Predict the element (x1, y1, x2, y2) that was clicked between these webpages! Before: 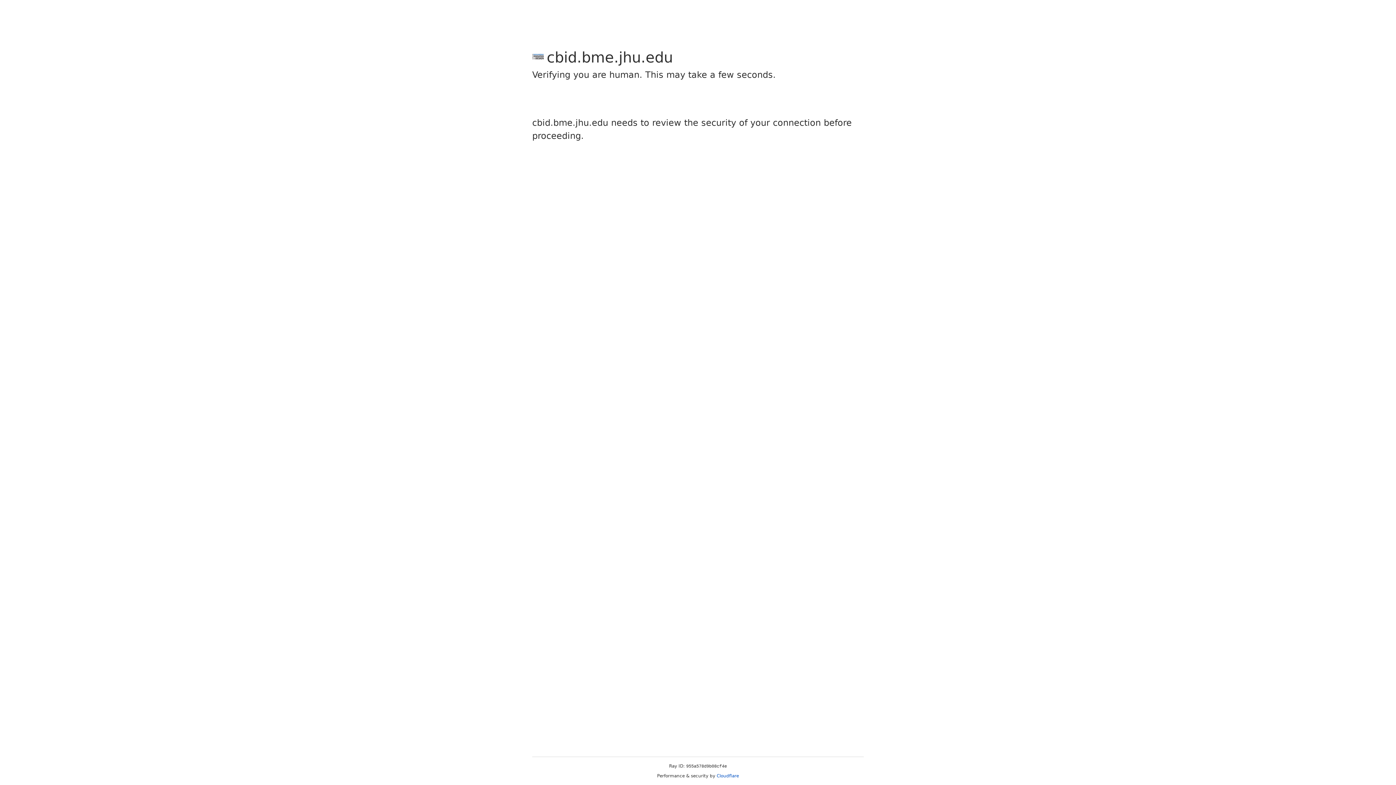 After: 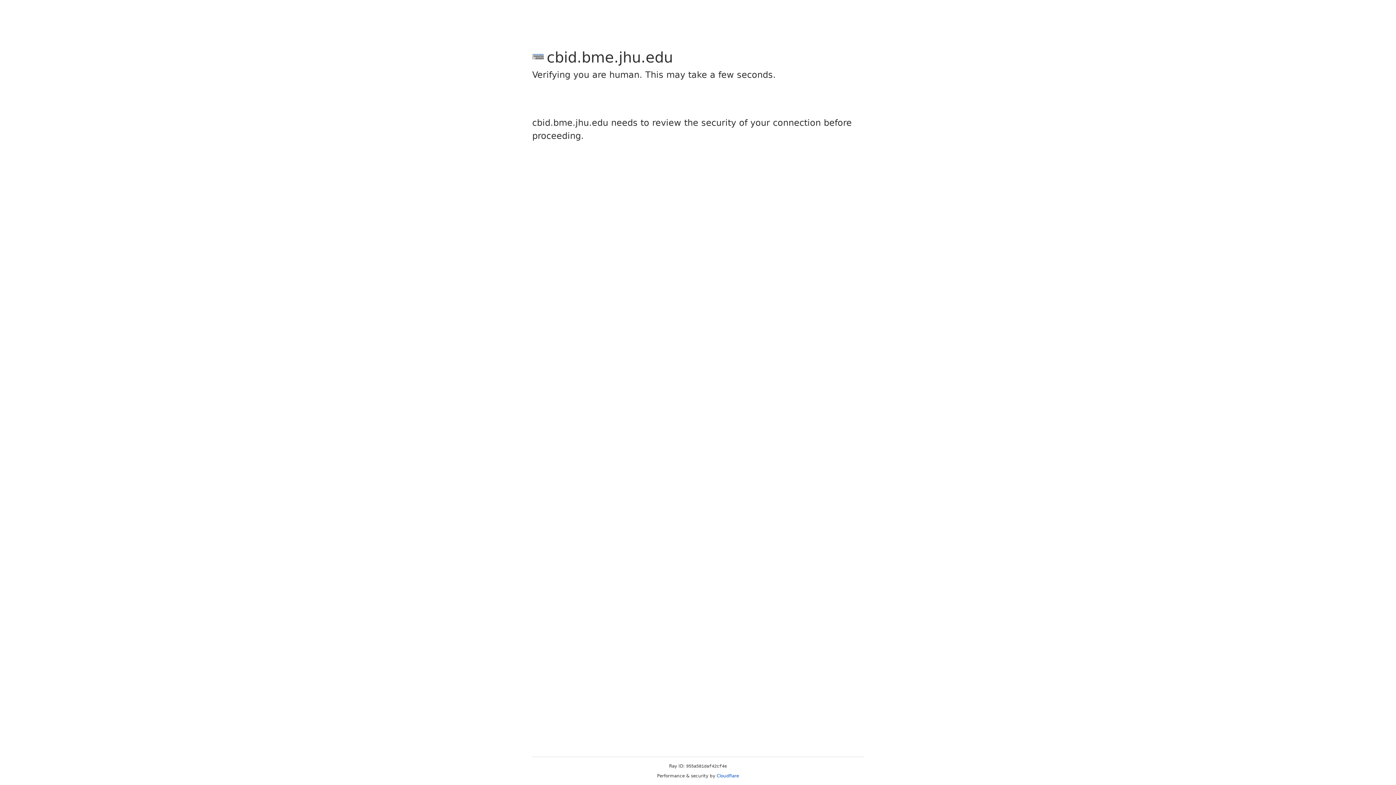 Action: label: Cloudflare bbox: (716, 773, 739, 778)